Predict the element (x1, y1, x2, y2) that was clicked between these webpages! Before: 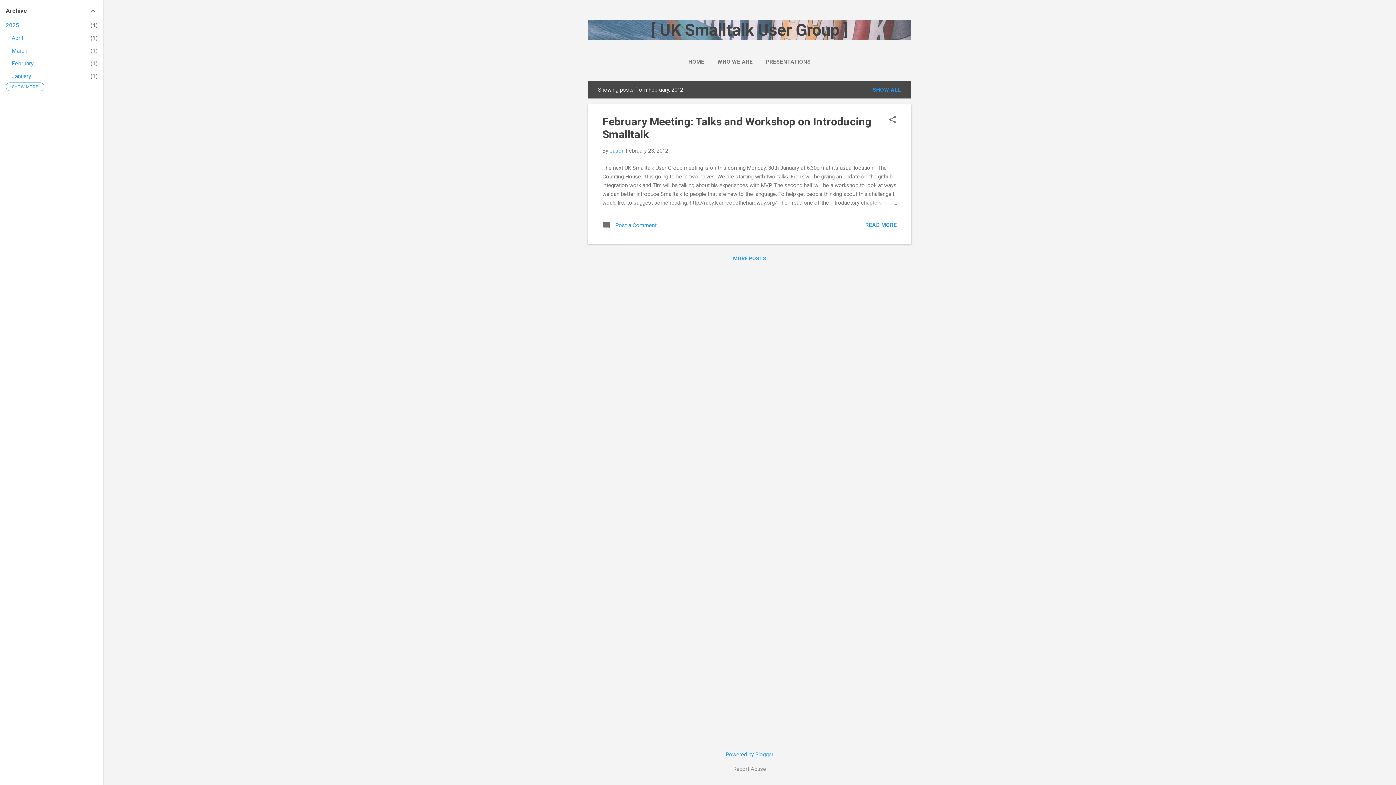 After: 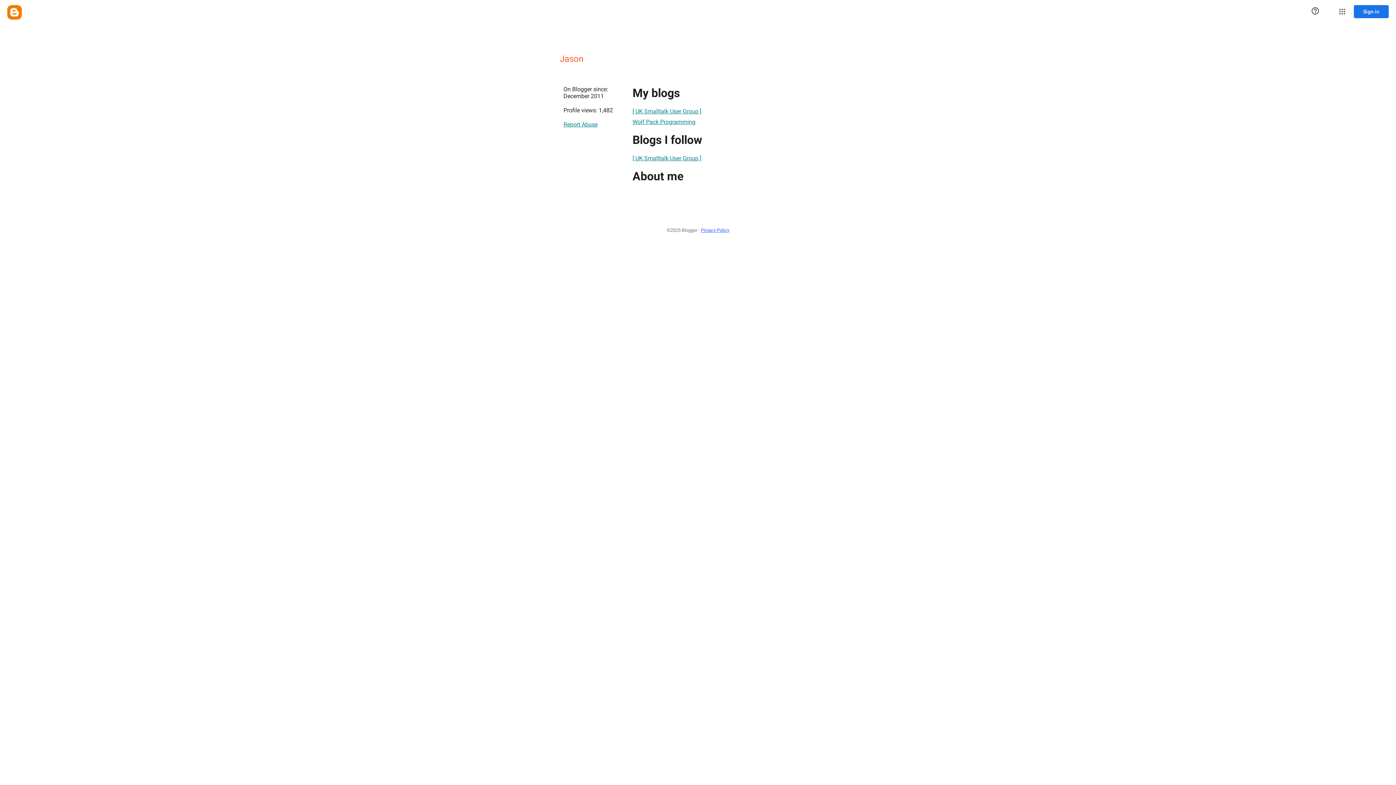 Action: bbox: (609, 147, 624, 154) label: Jason